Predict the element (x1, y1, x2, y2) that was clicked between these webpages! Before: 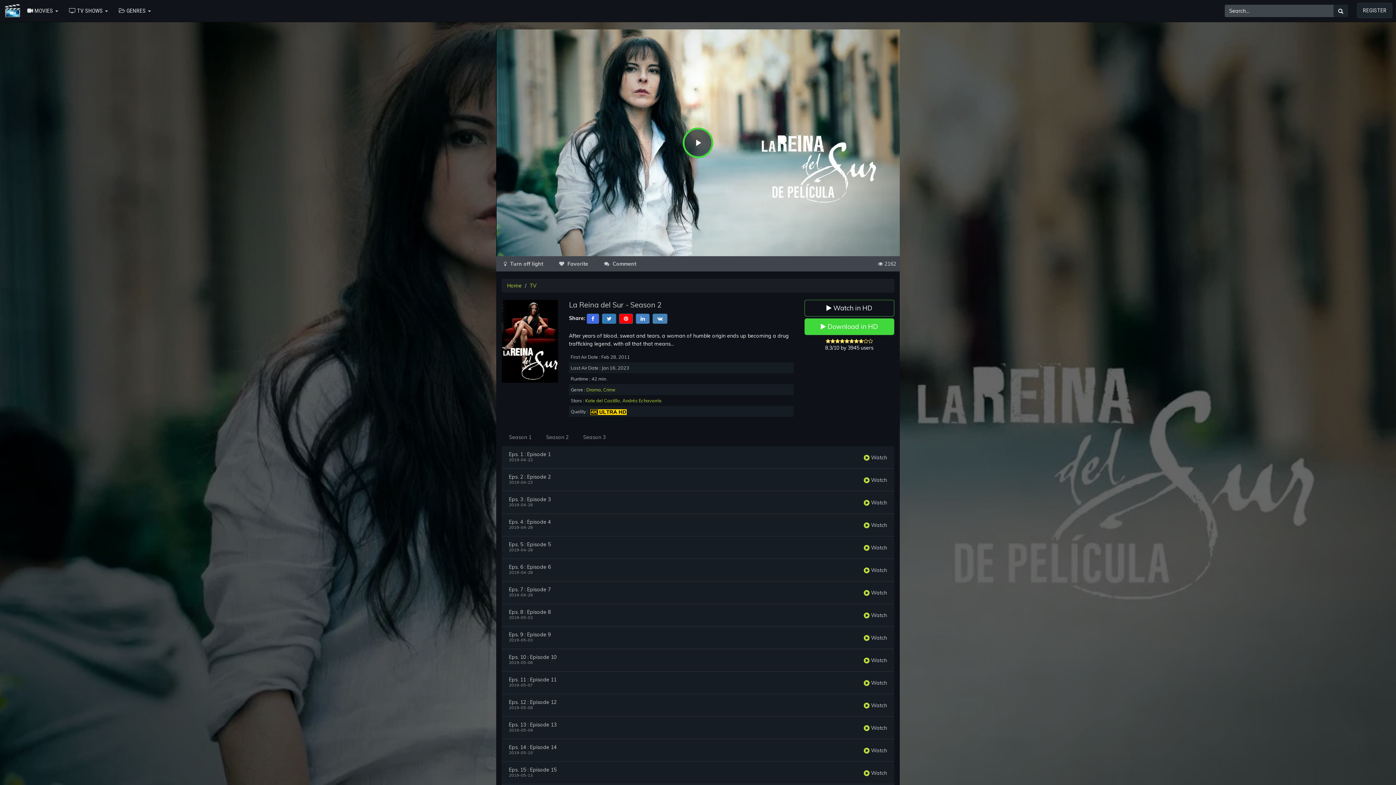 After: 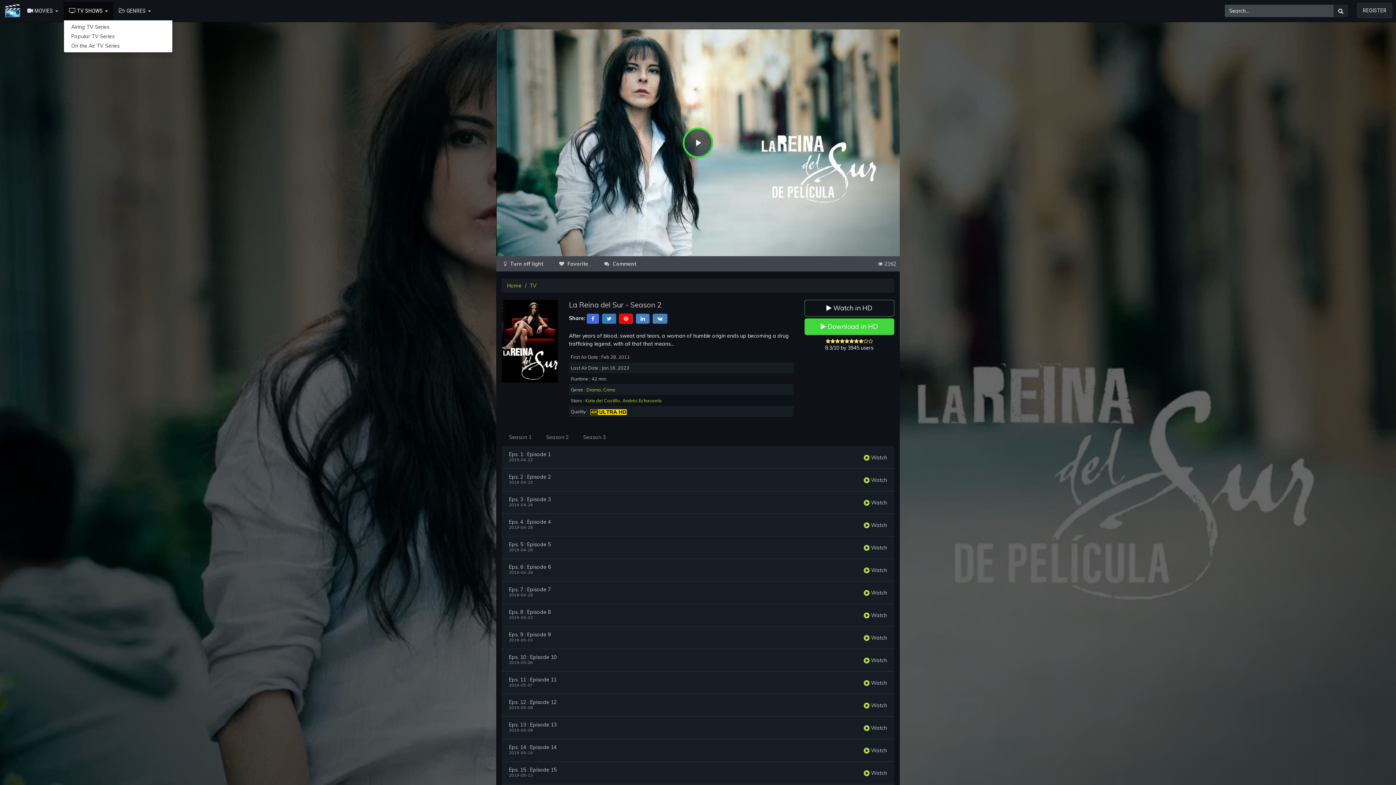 Action: label:  TV SHOWS  bbox: (63, 1, 113, 20)